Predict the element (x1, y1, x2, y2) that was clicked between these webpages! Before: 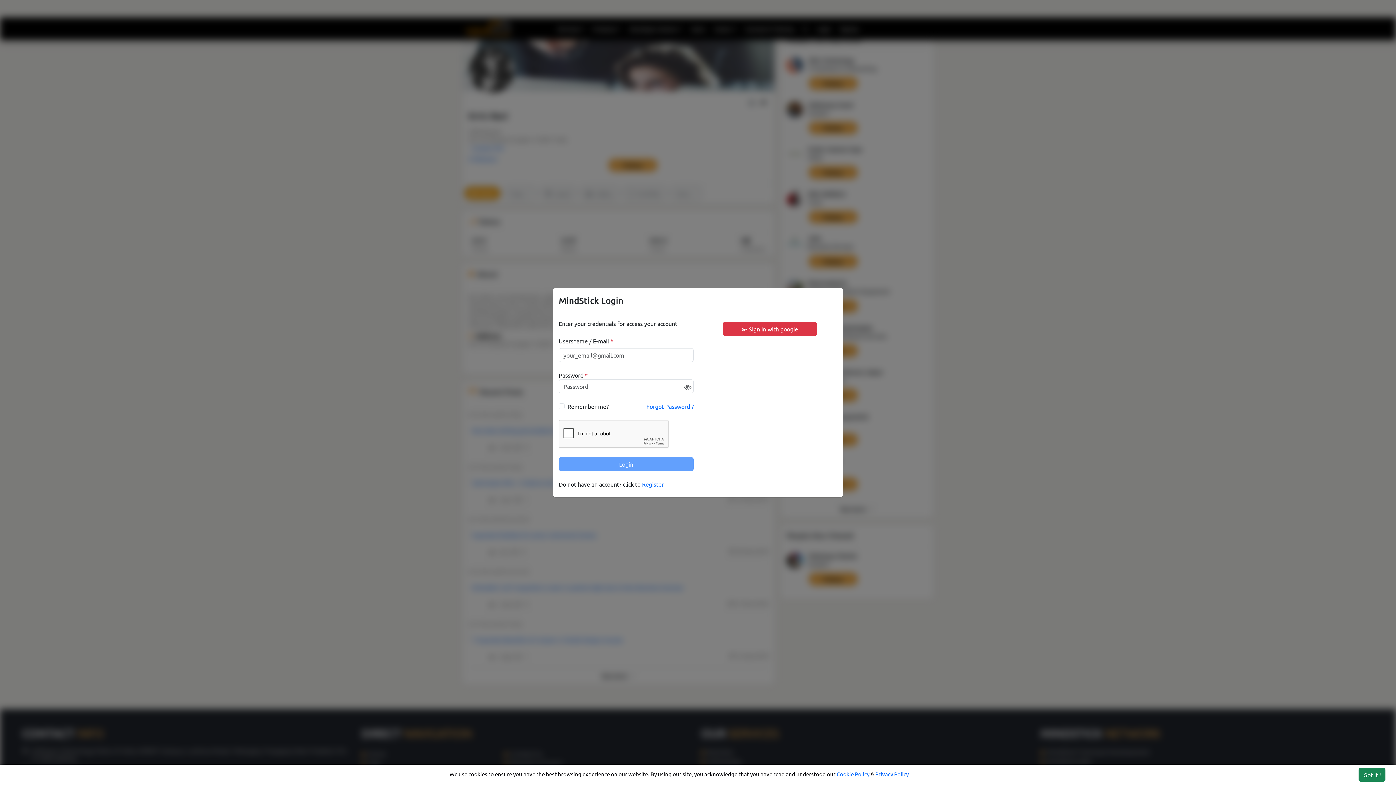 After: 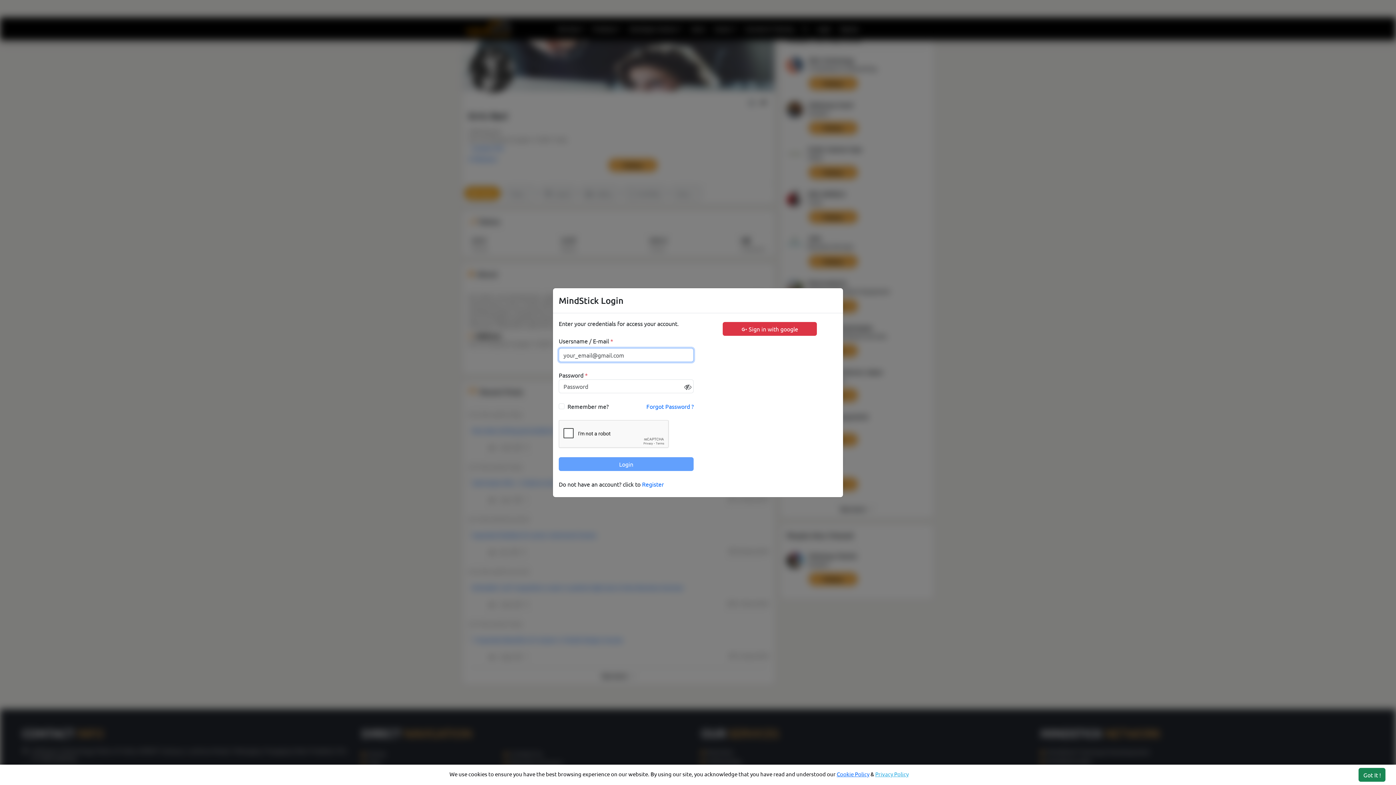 Action: bbox: (875, 770, 908, 777) label: Privacy Policy